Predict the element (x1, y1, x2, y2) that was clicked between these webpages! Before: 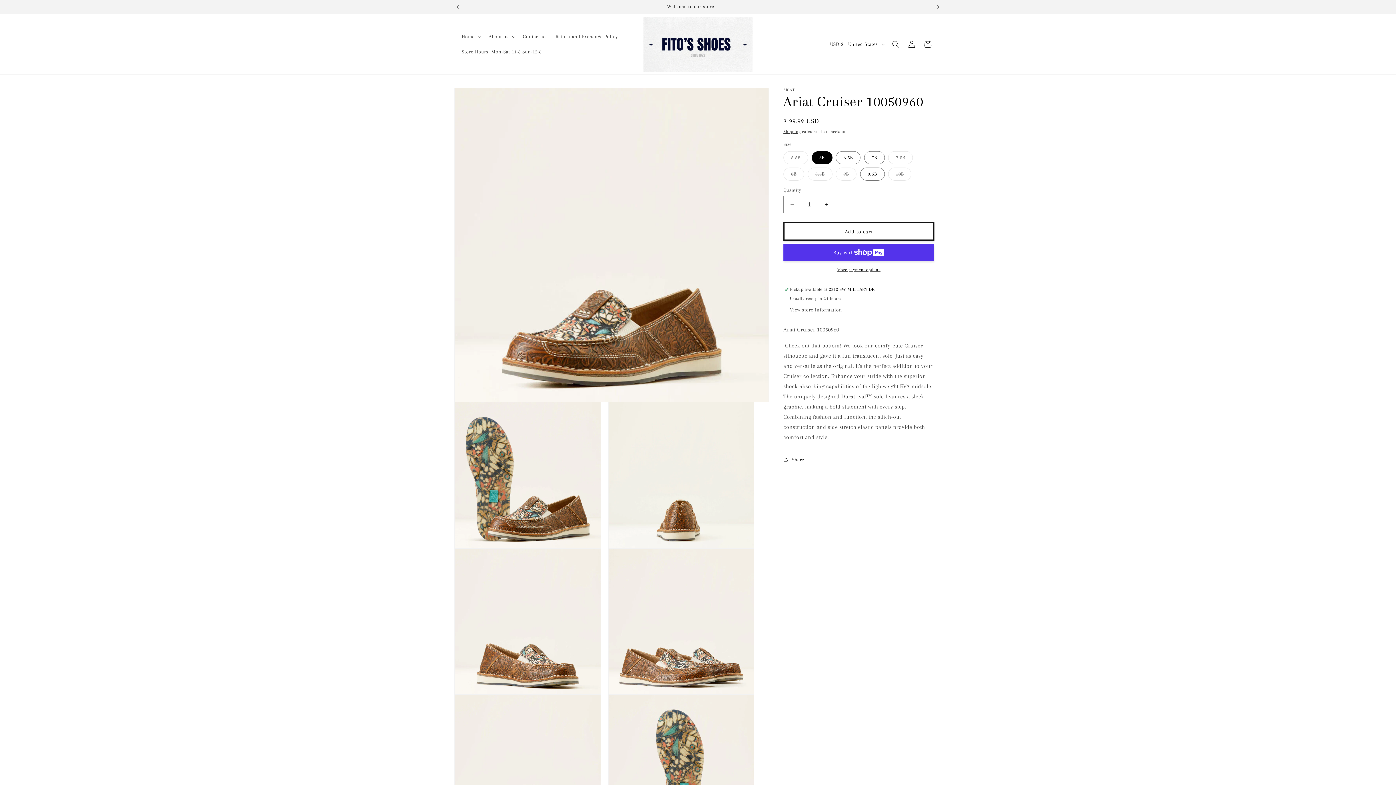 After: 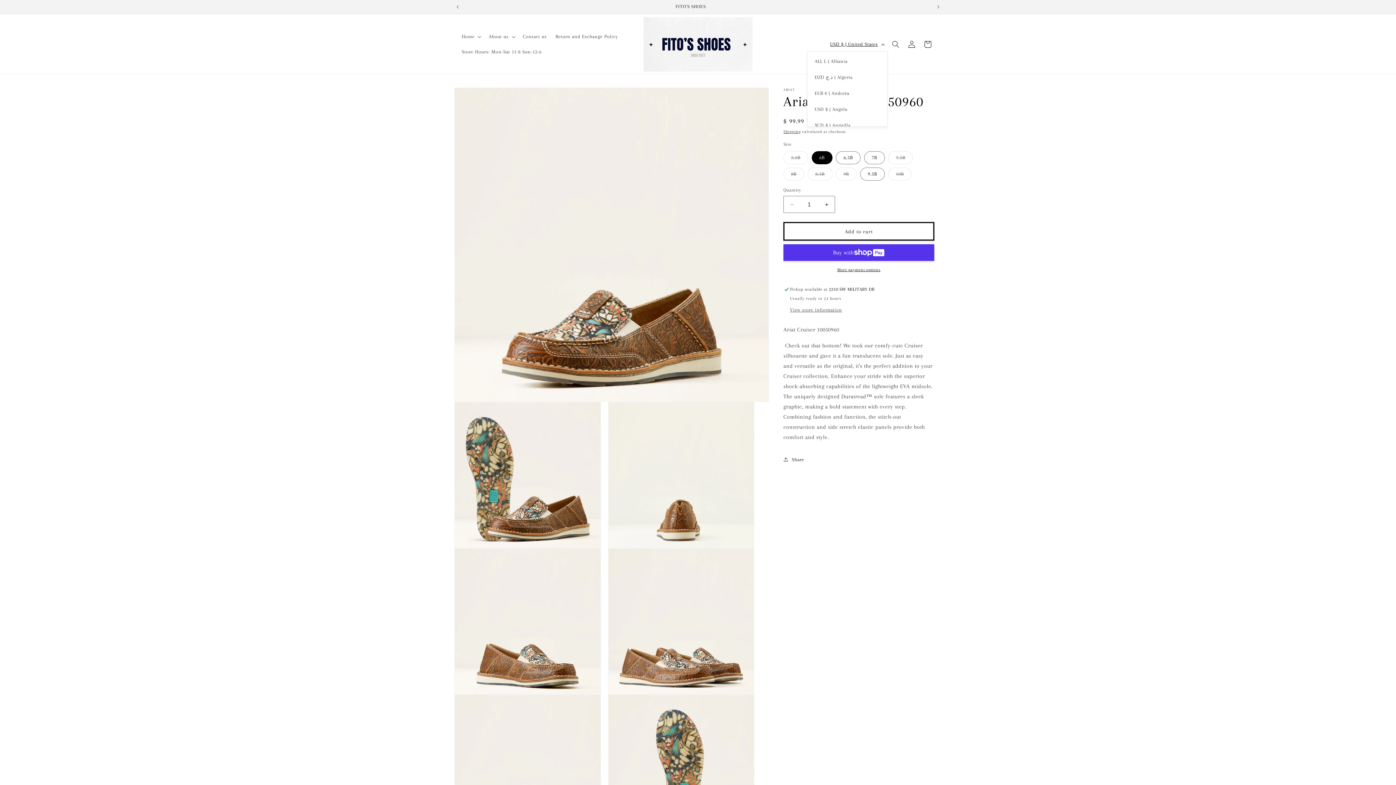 Action: label: USD $ | United States bbox: (825, 37, 888, 51)